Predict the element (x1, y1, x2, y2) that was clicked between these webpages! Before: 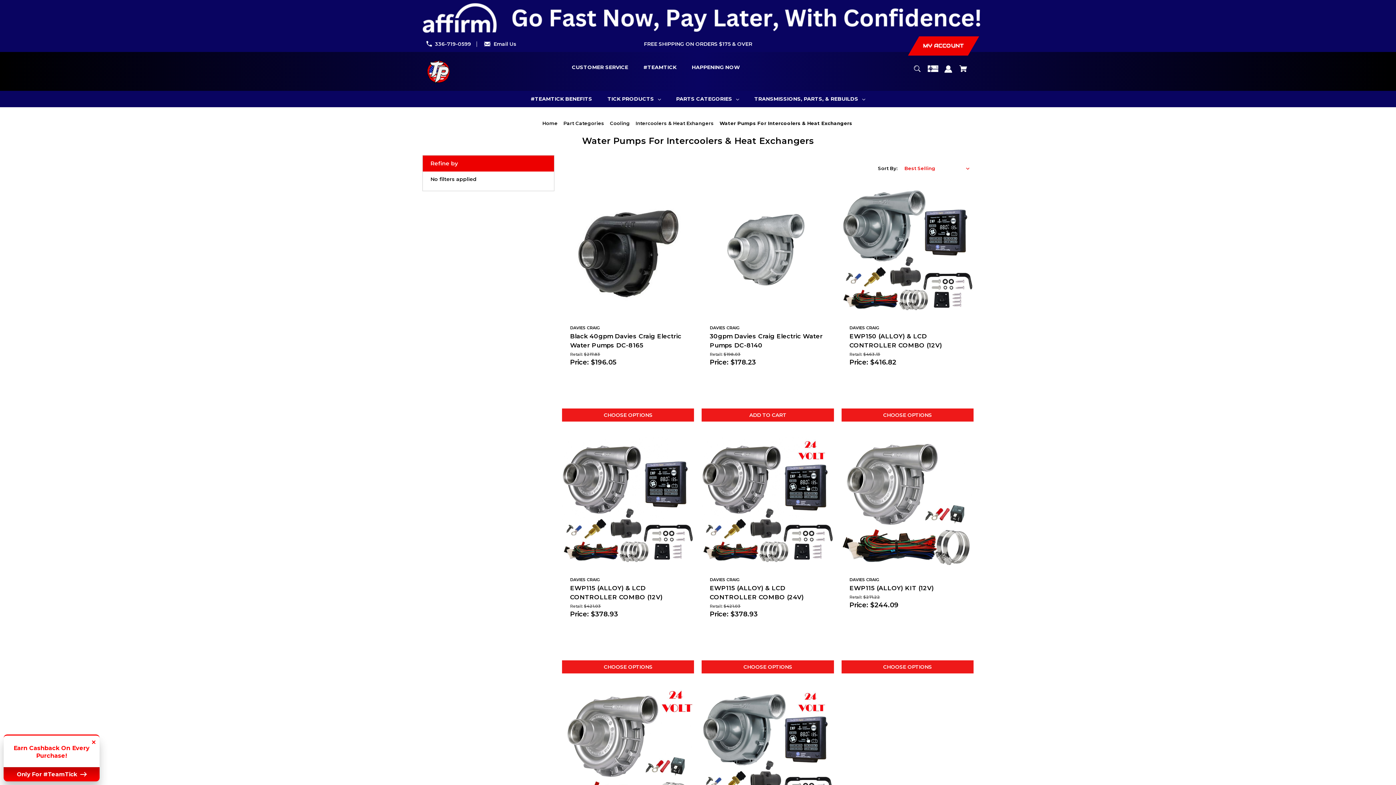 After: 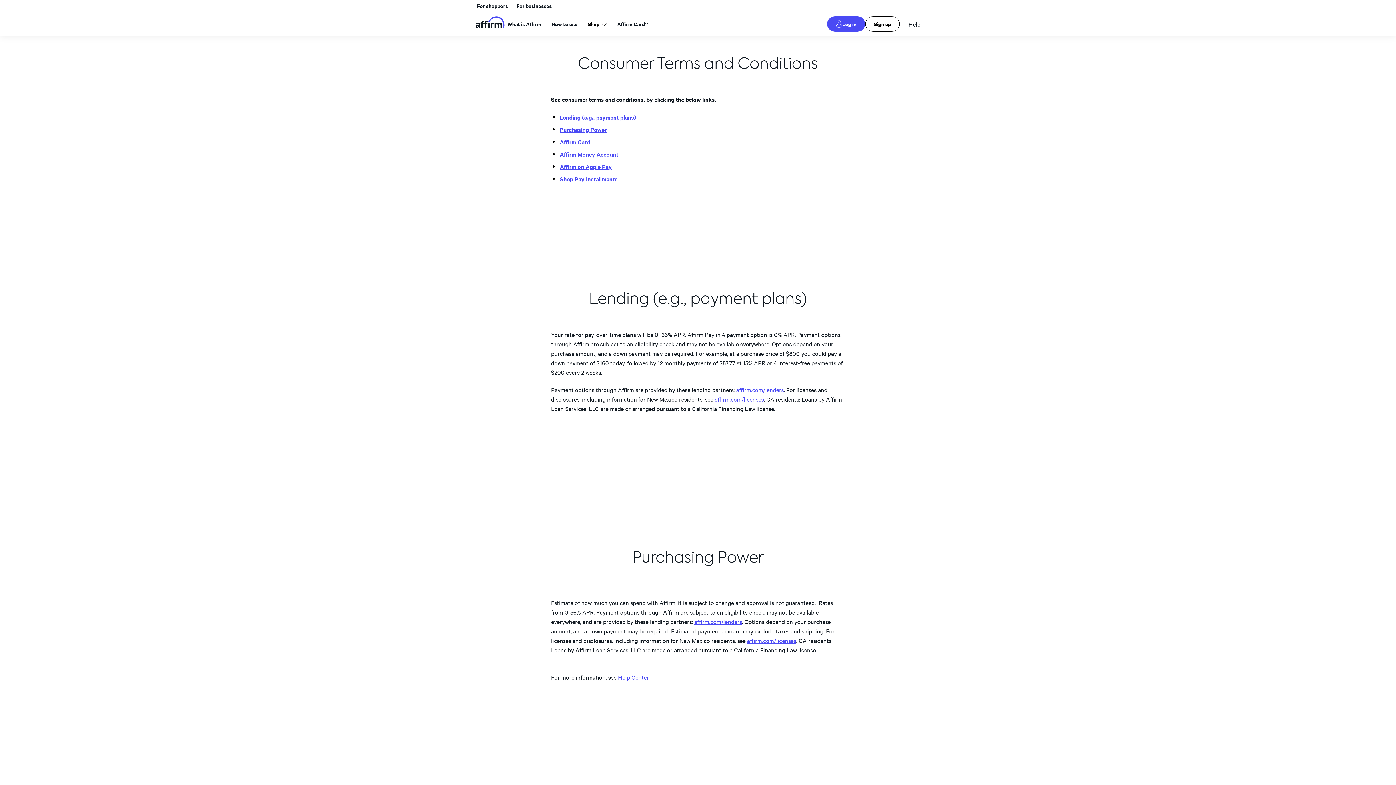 Action: bbox: (0, 0, 1396, 36)